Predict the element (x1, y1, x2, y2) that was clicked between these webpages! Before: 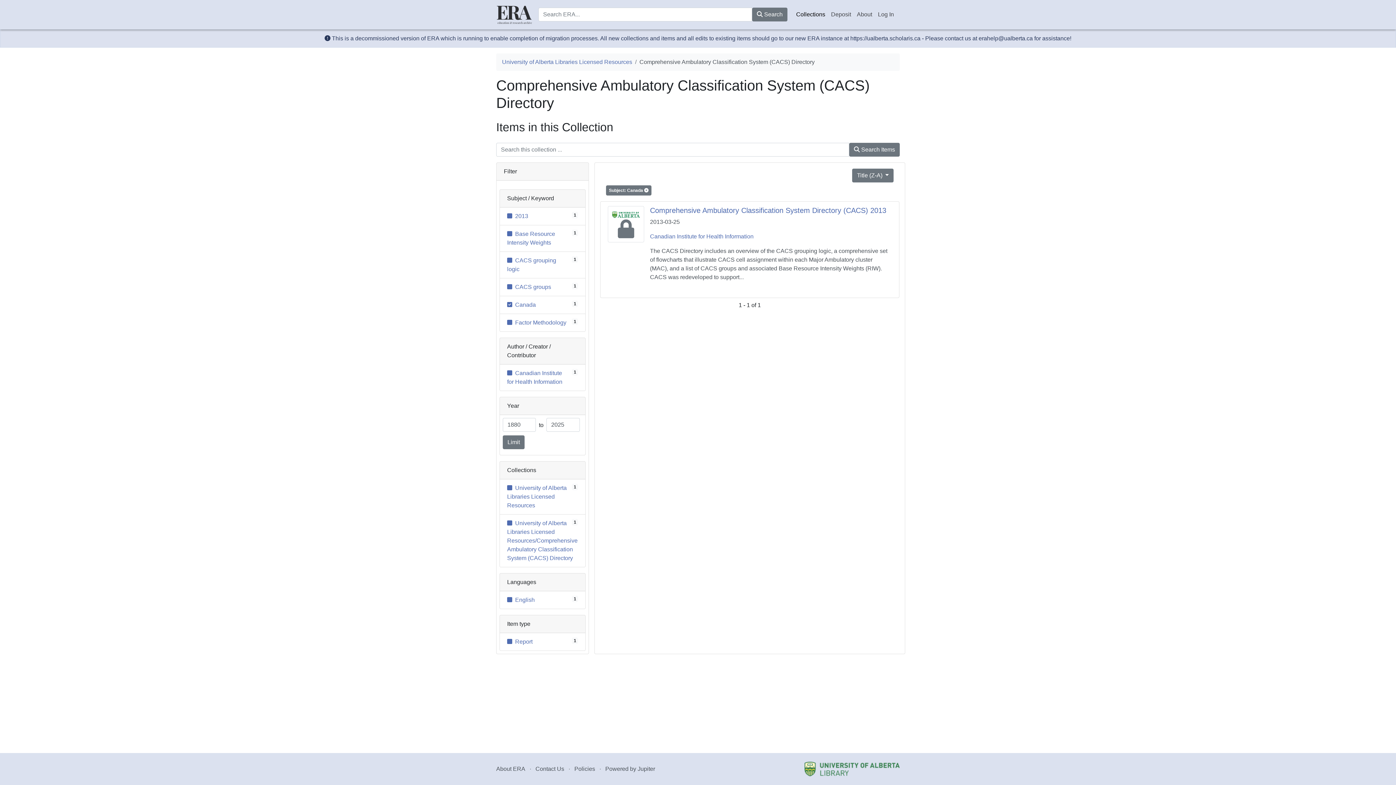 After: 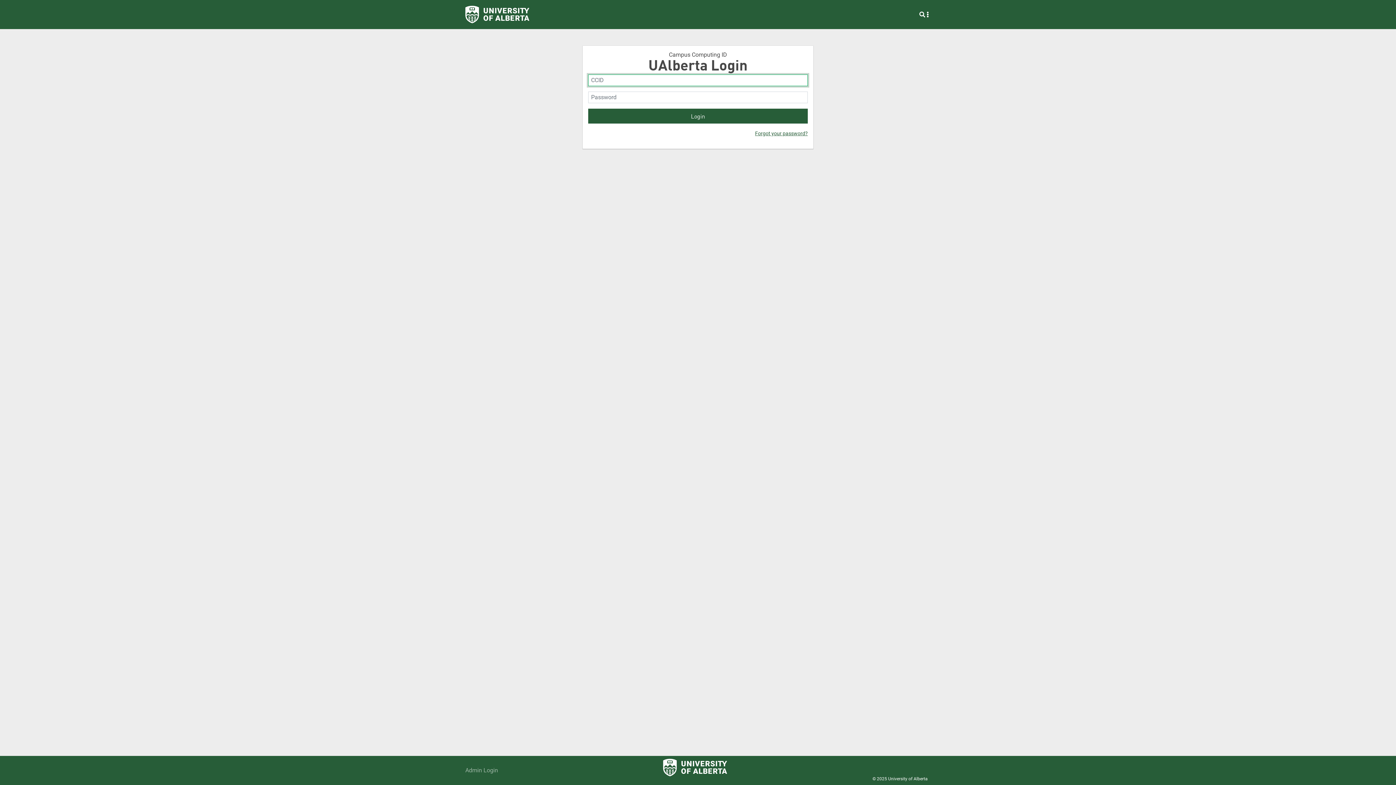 Action: bbox: (875, 7, 897, 21) label: Log In